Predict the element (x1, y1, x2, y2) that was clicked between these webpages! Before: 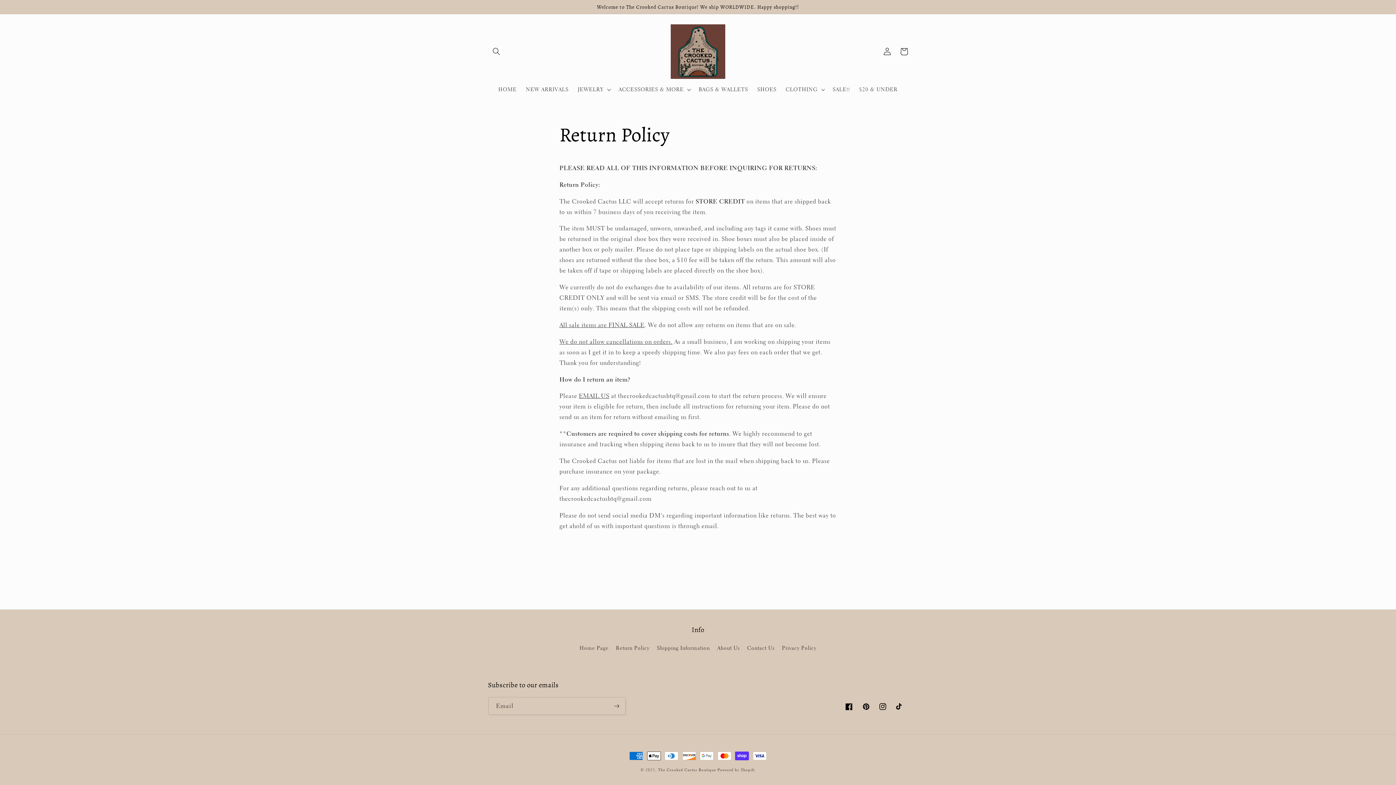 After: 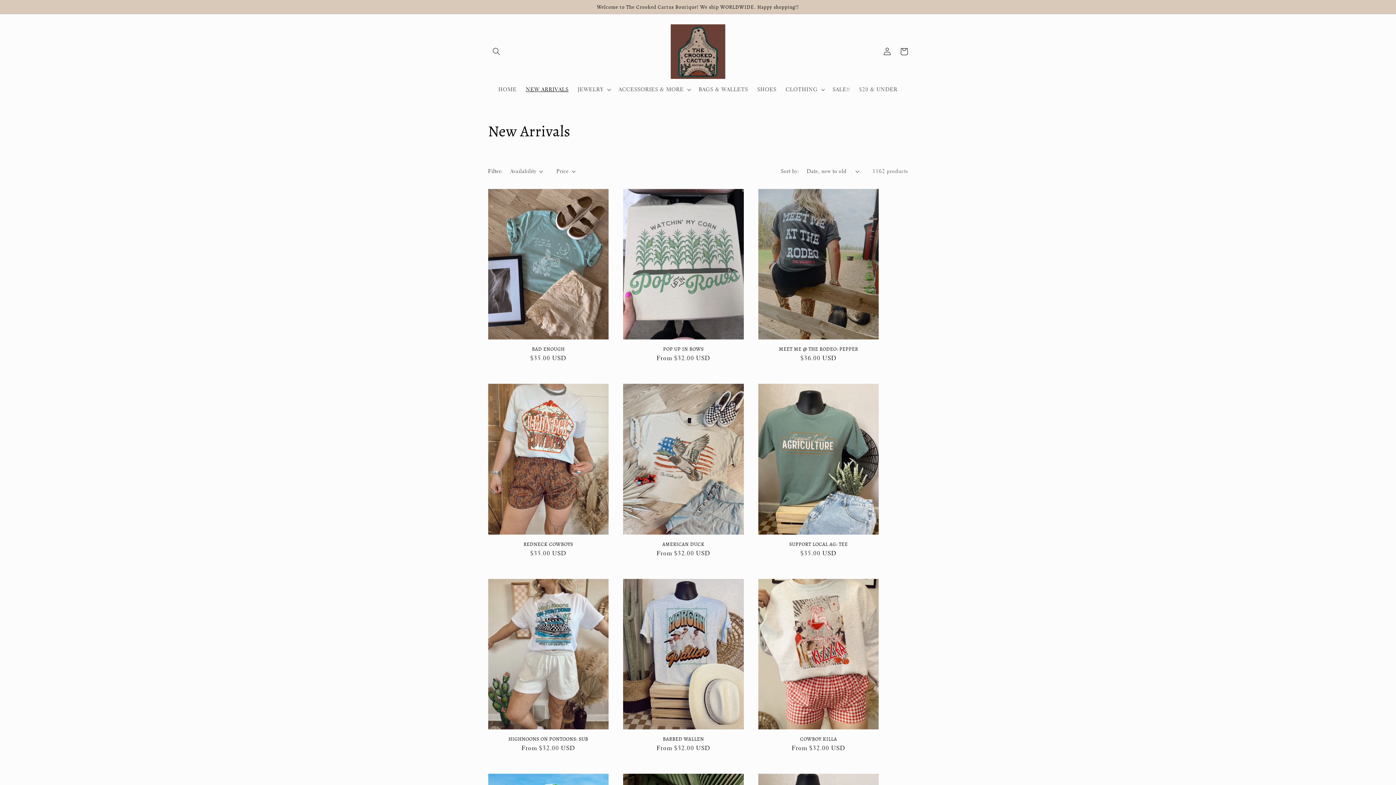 Action: bbox: (521, 81, 573, 97) label: NEW ARRIVALS